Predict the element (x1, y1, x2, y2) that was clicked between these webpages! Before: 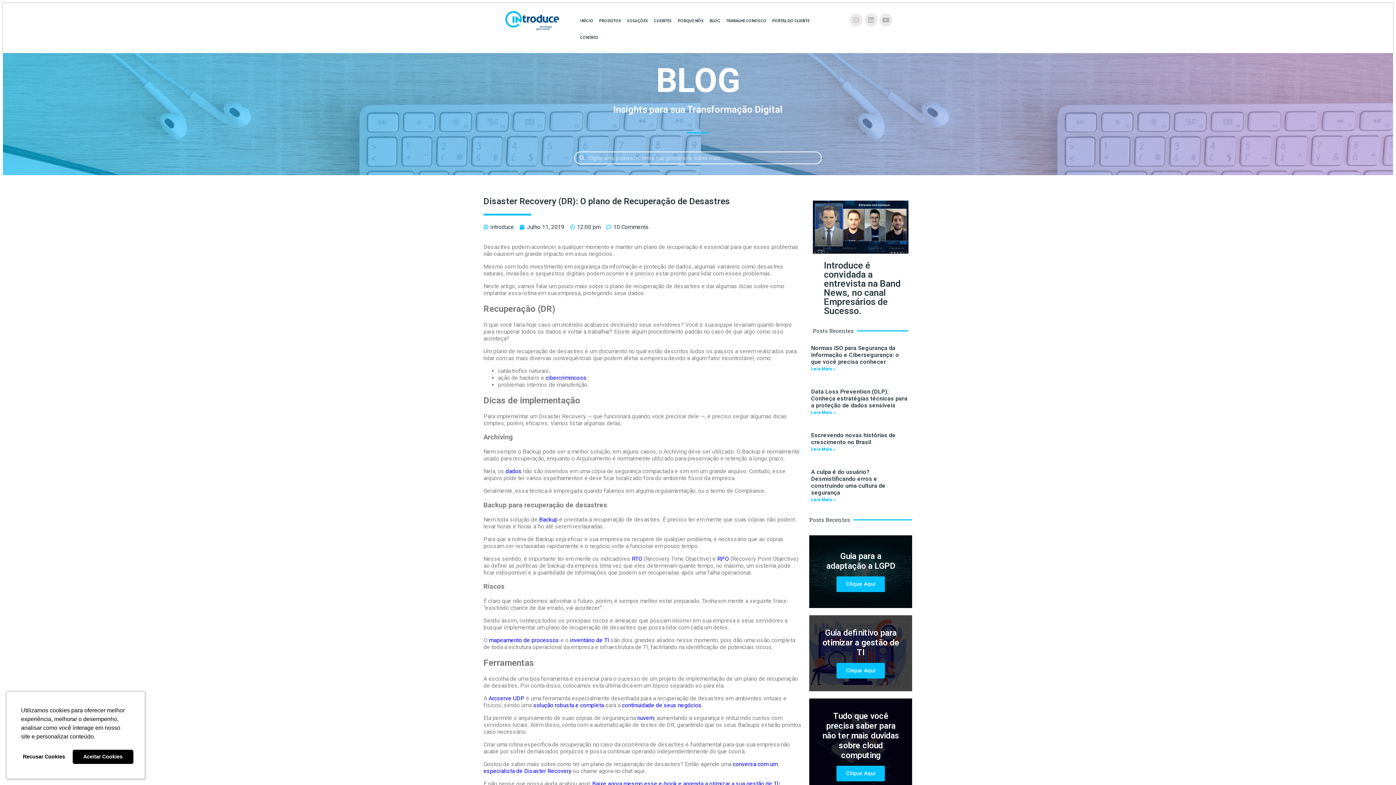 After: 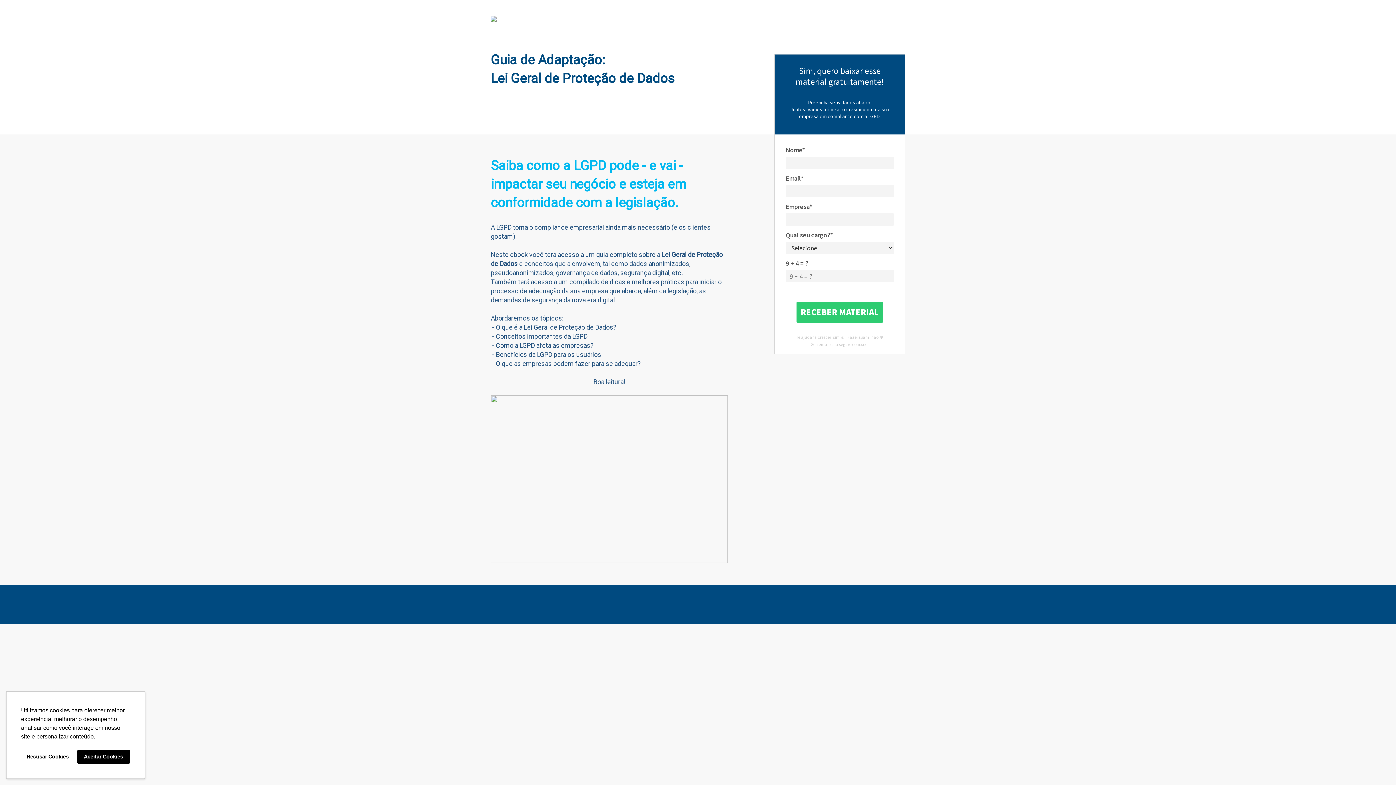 Action: bbox: (836, 576, 885, 592) label: Clique Aqui